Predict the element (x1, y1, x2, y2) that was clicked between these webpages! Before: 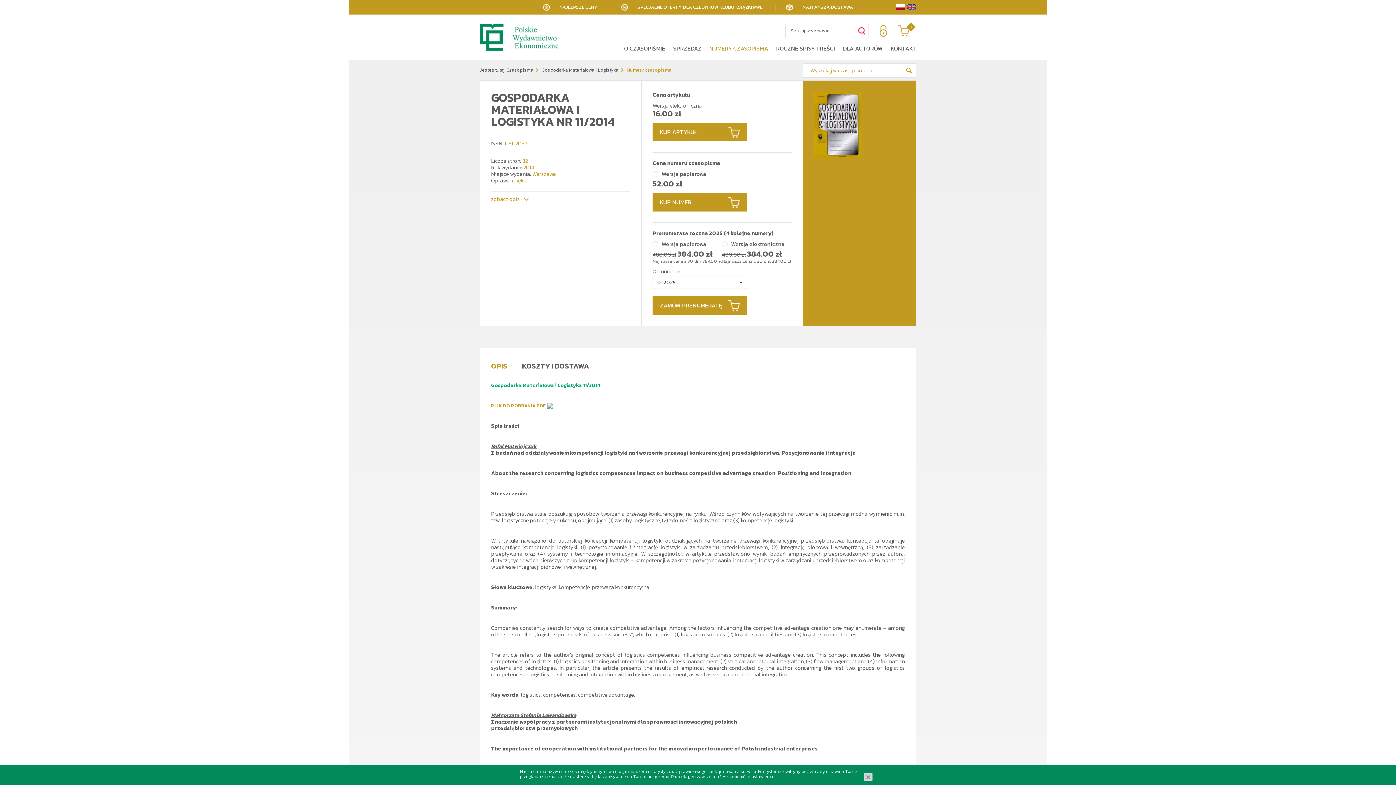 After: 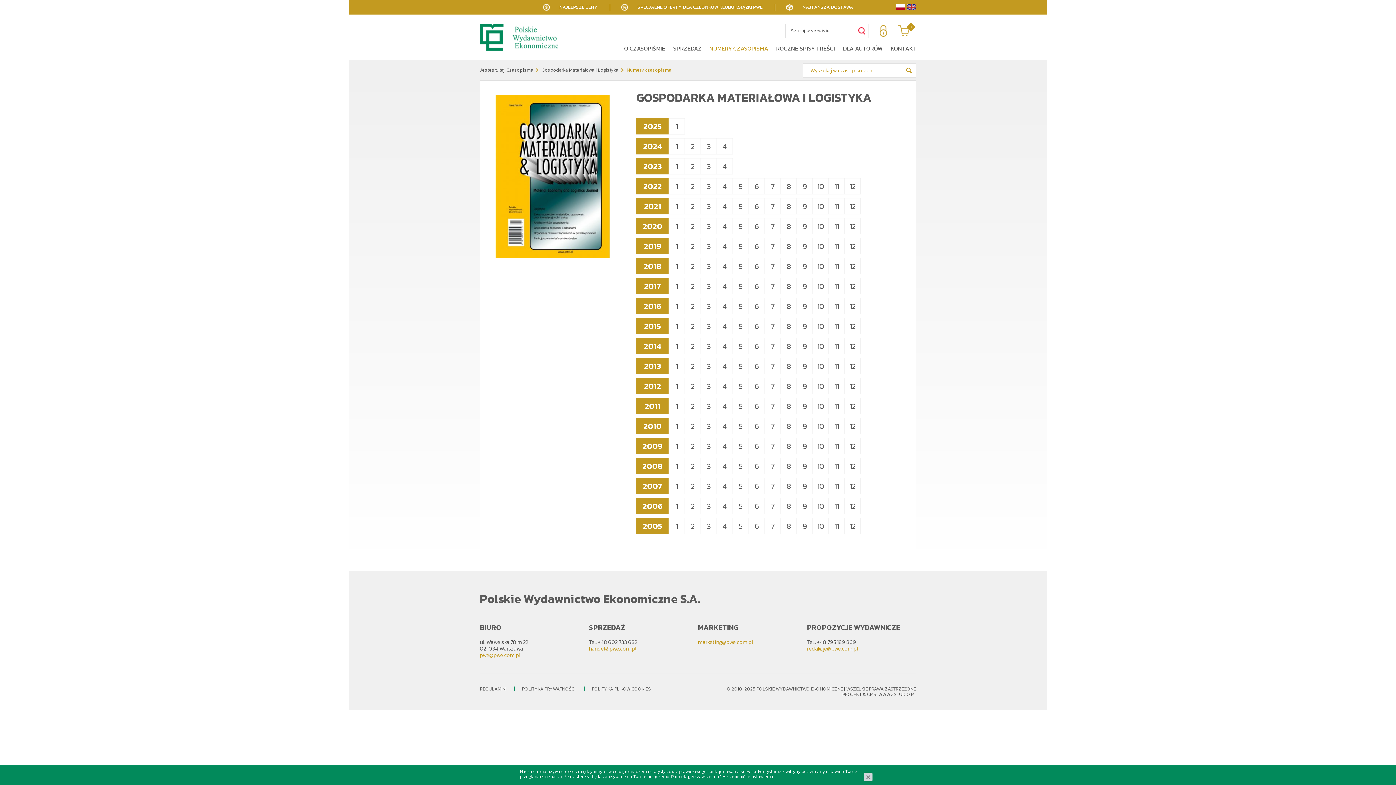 Action: bbox: (705, 42, 772, 53) label: NUMERY CZASOPISMA